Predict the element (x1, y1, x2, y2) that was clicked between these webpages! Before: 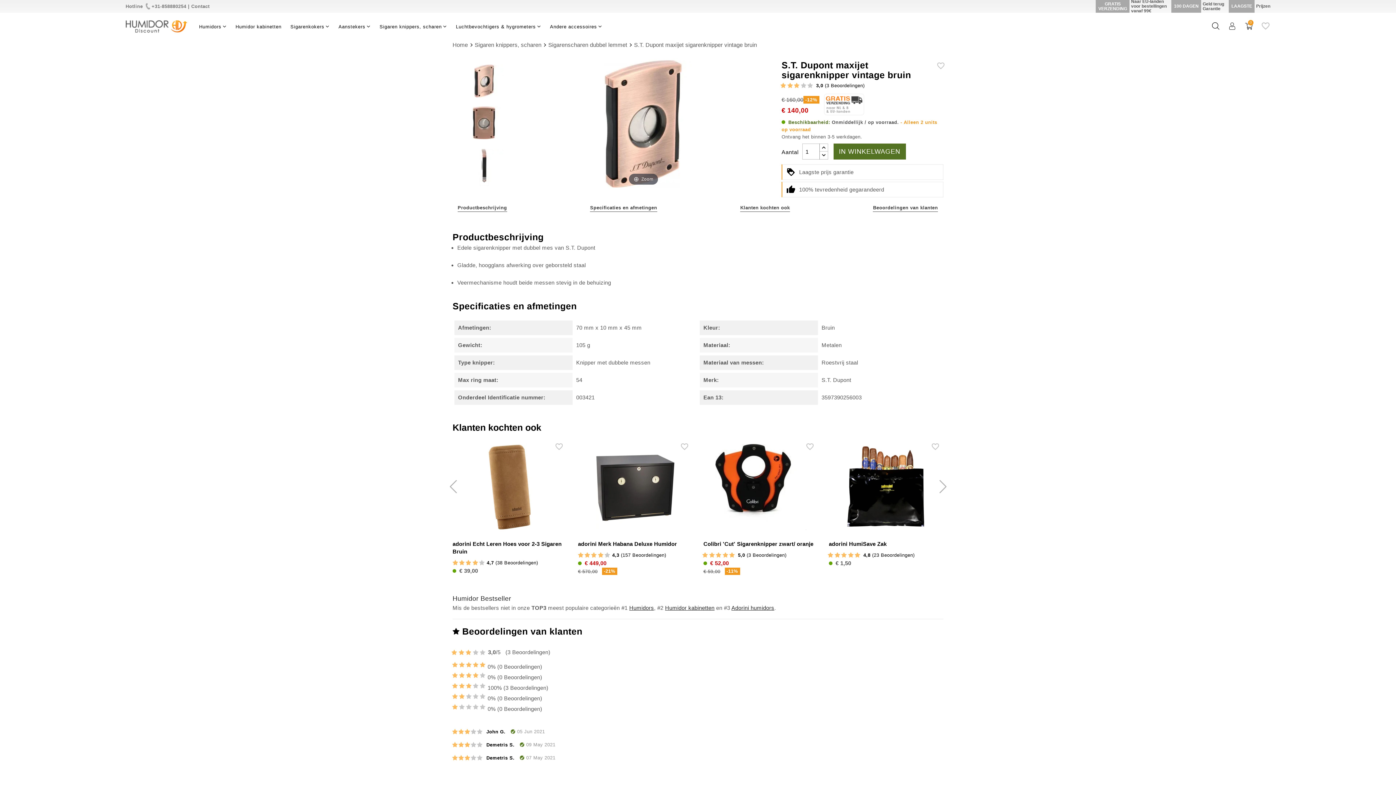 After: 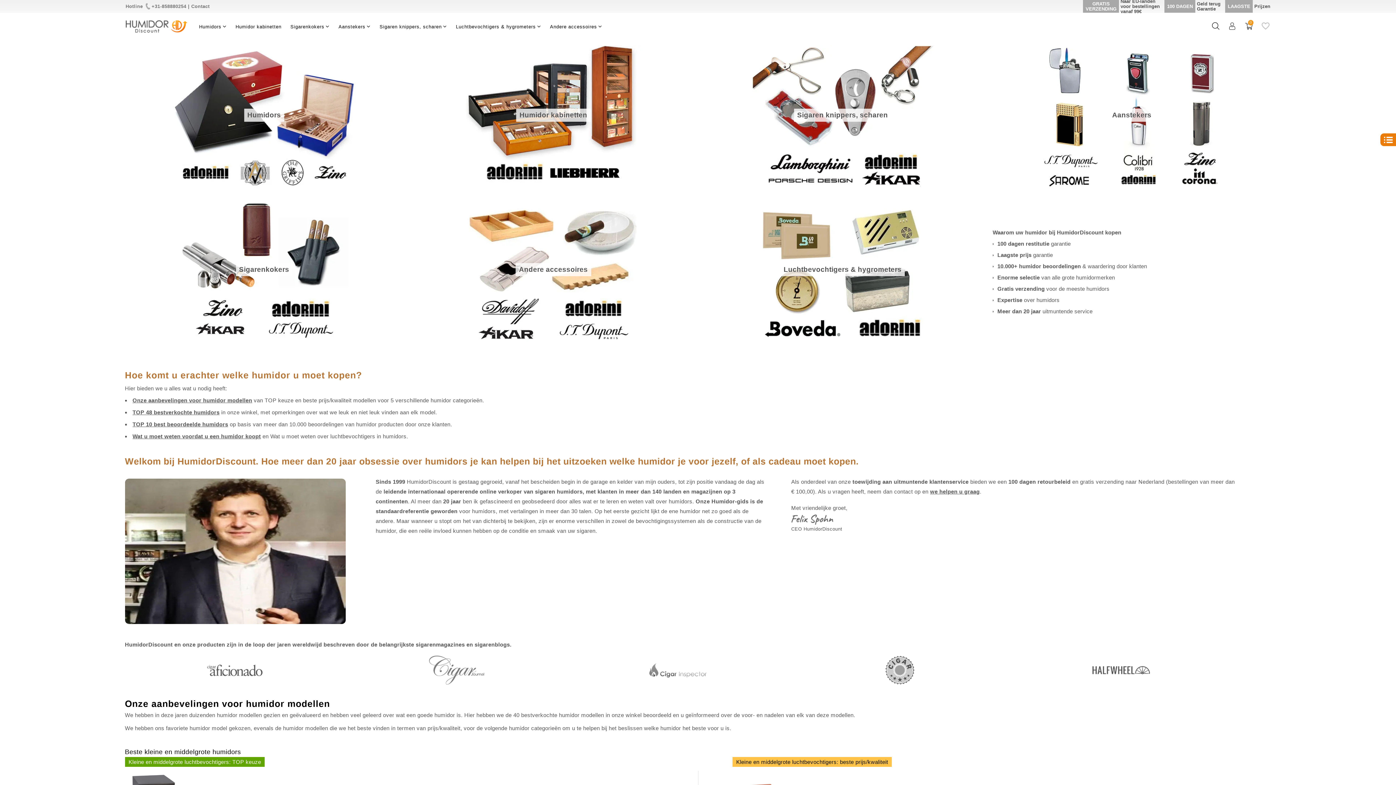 Action: bbox: (125, 20, 187, 32)